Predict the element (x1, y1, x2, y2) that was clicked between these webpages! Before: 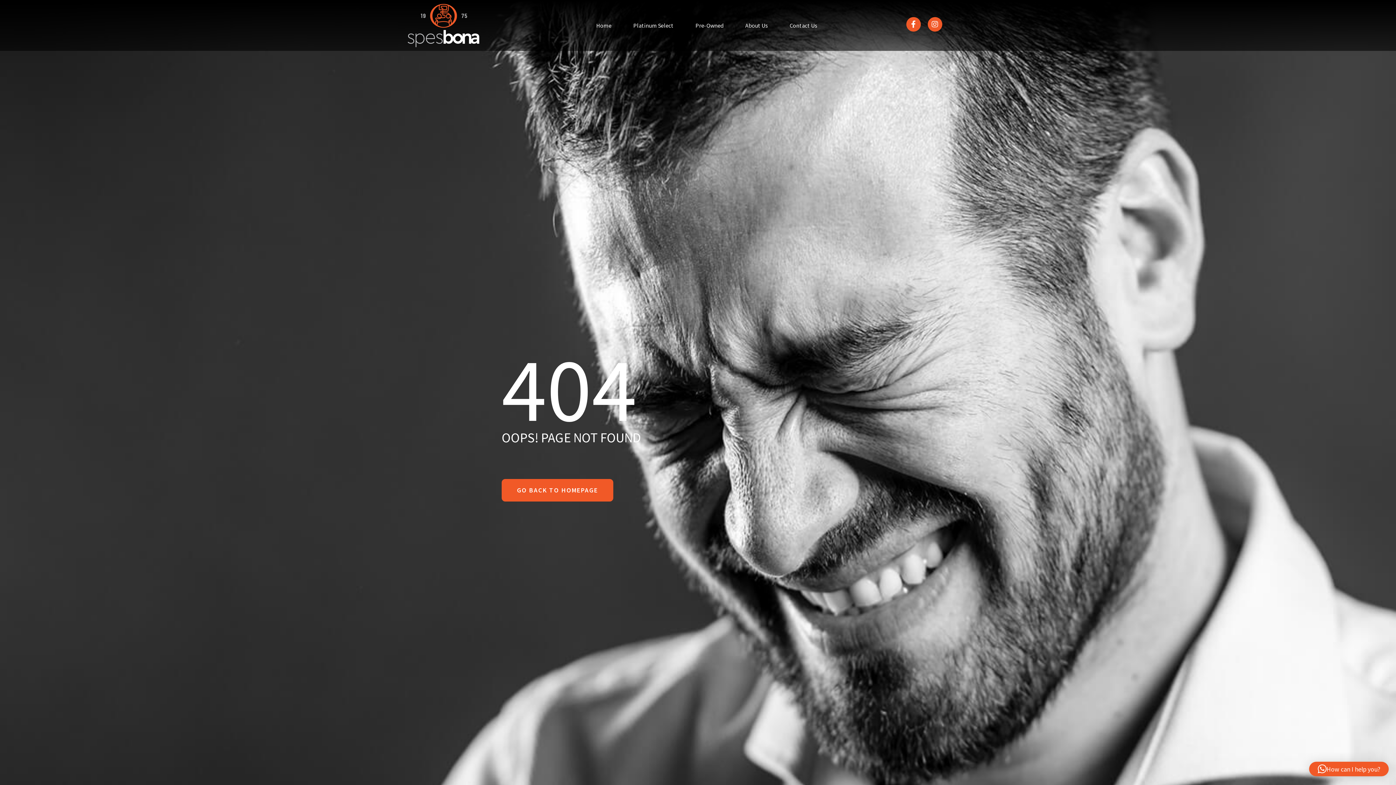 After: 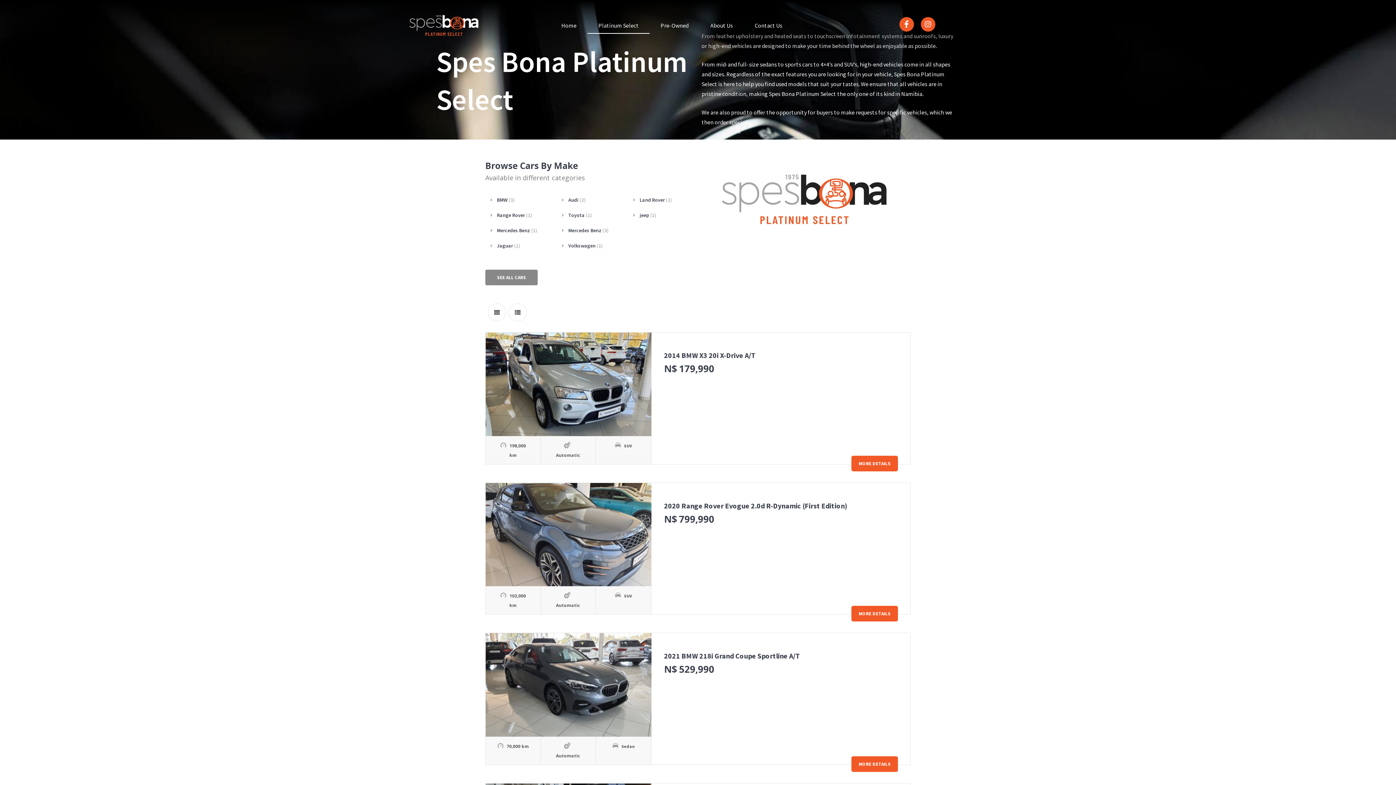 Action: label: Platinum Select bbox: (622, 17, 684, 33)